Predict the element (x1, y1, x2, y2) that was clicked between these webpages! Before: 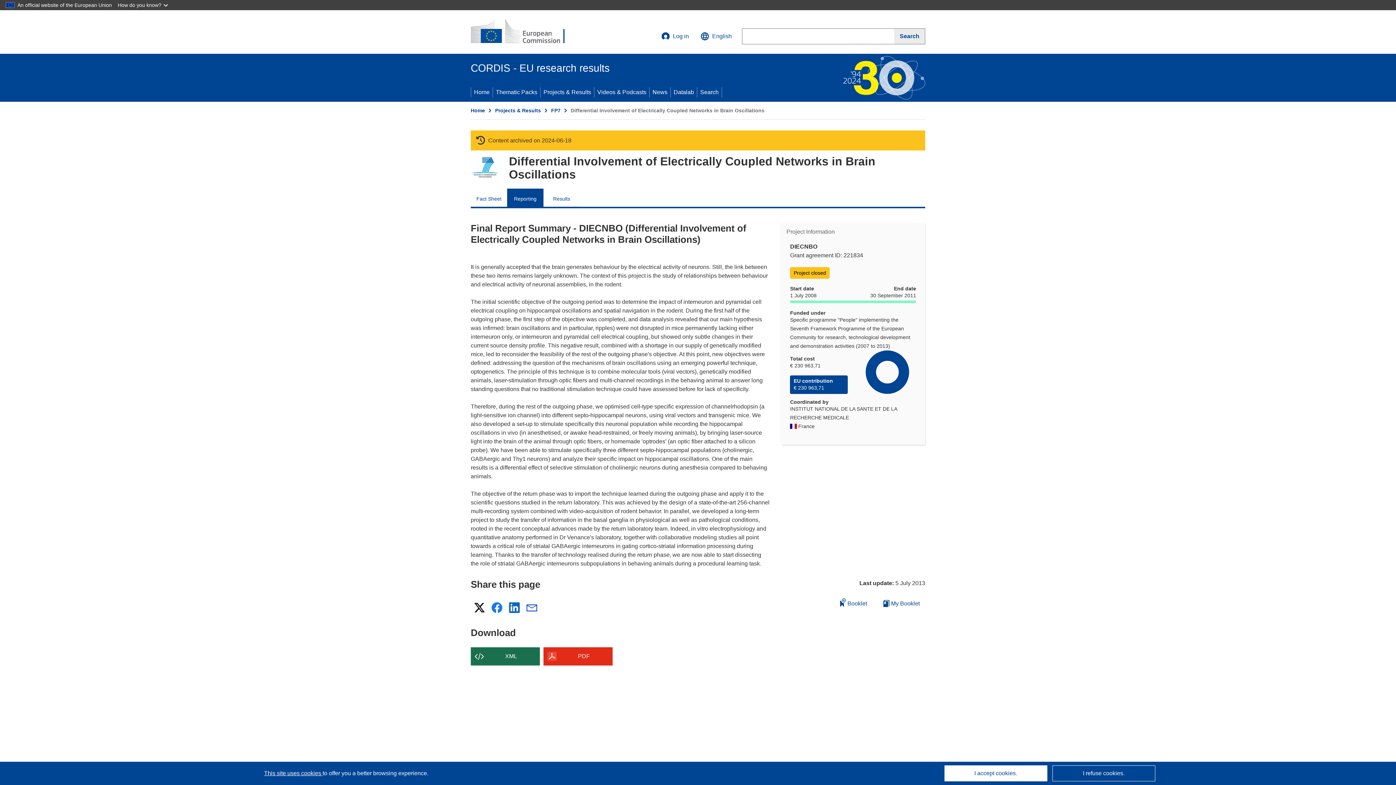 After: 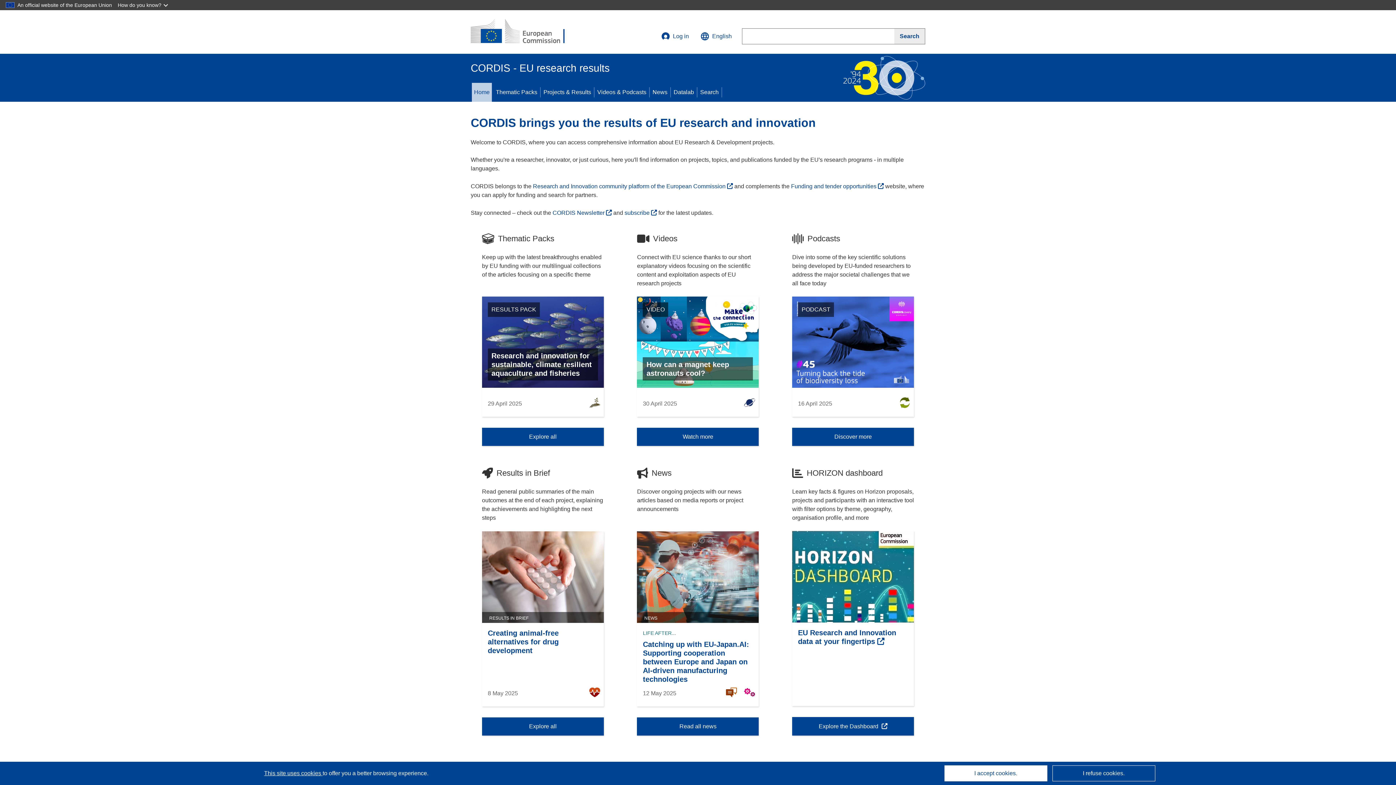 Action: bbox: (470, 107, 485, 113) label: Home